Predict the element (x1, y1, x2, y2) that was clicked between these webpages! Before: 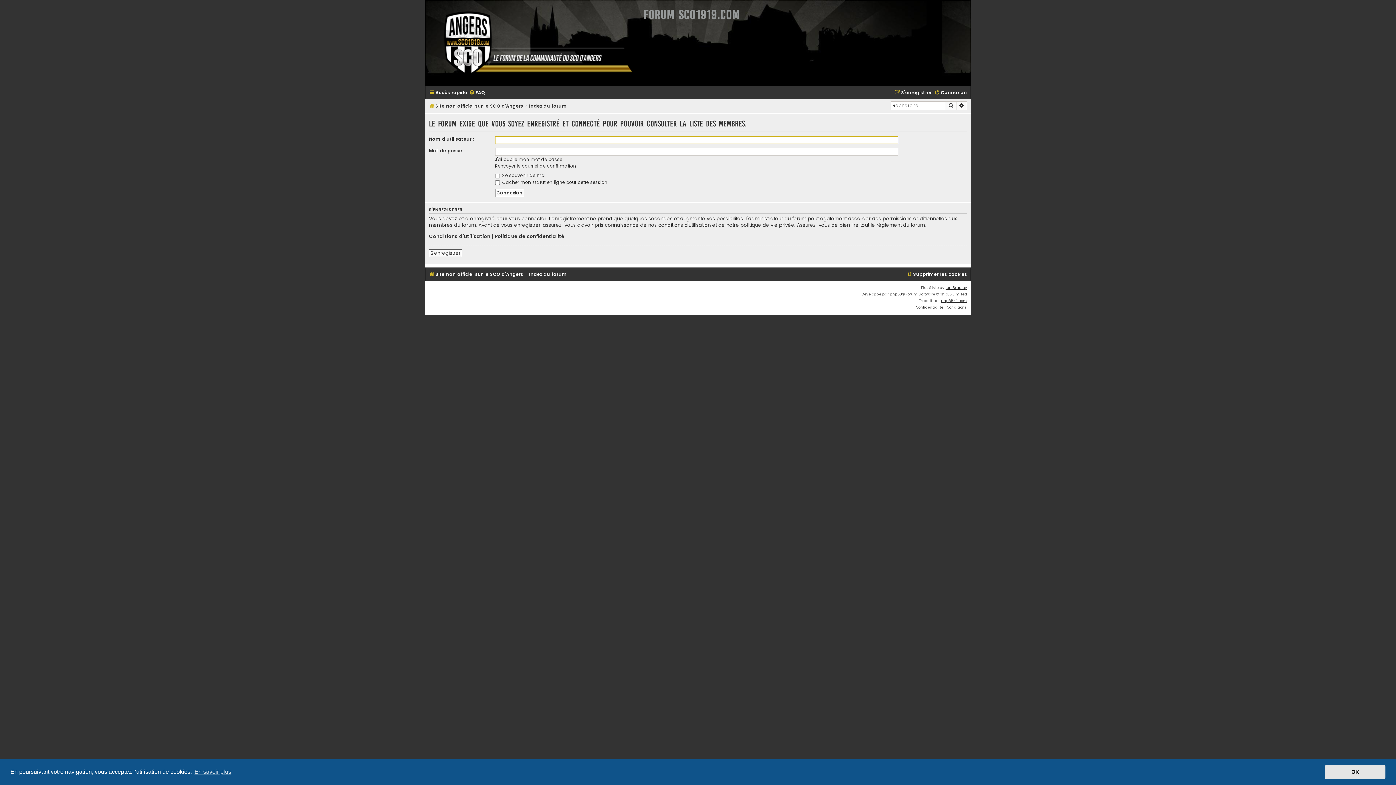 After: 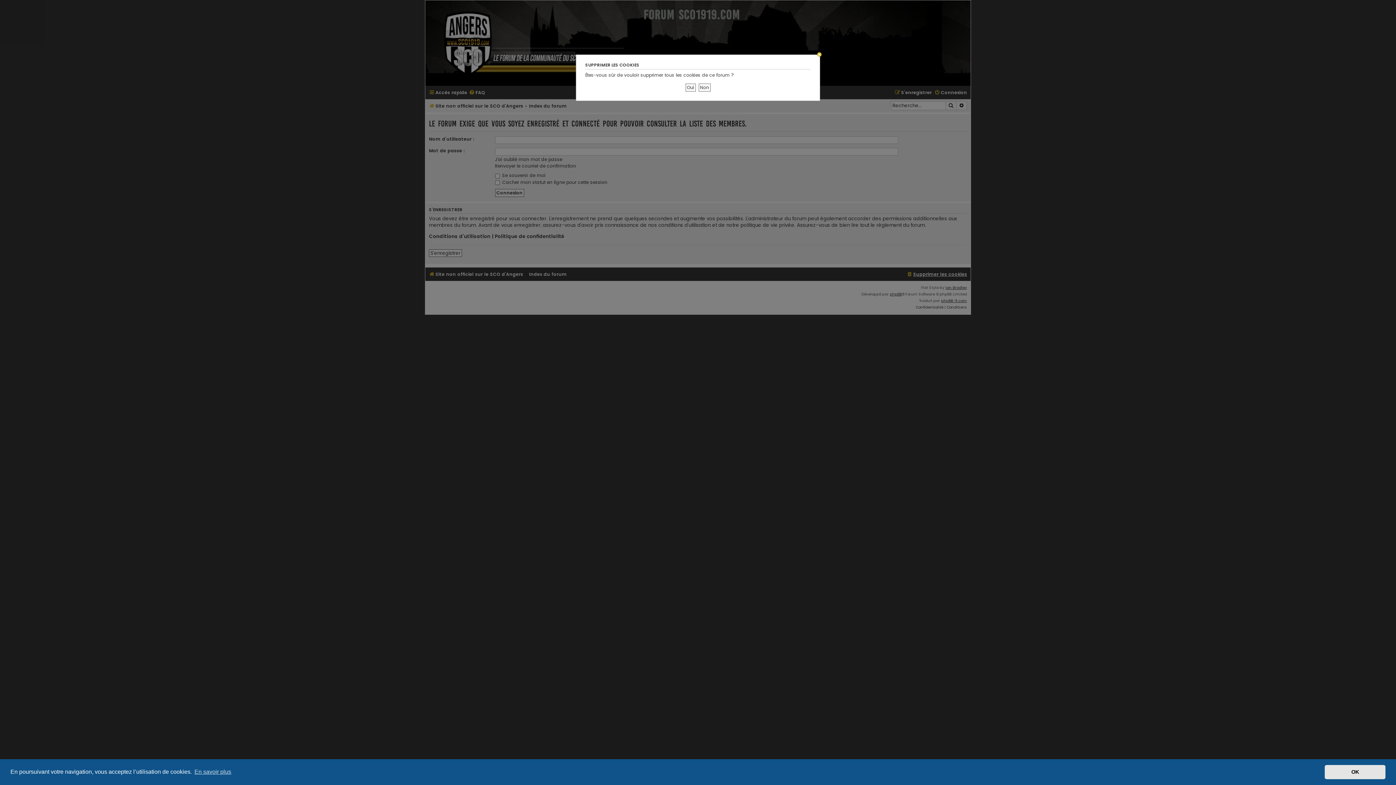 Action: label: Supprimer les cookies bbox: (906, 269, 967, 279)